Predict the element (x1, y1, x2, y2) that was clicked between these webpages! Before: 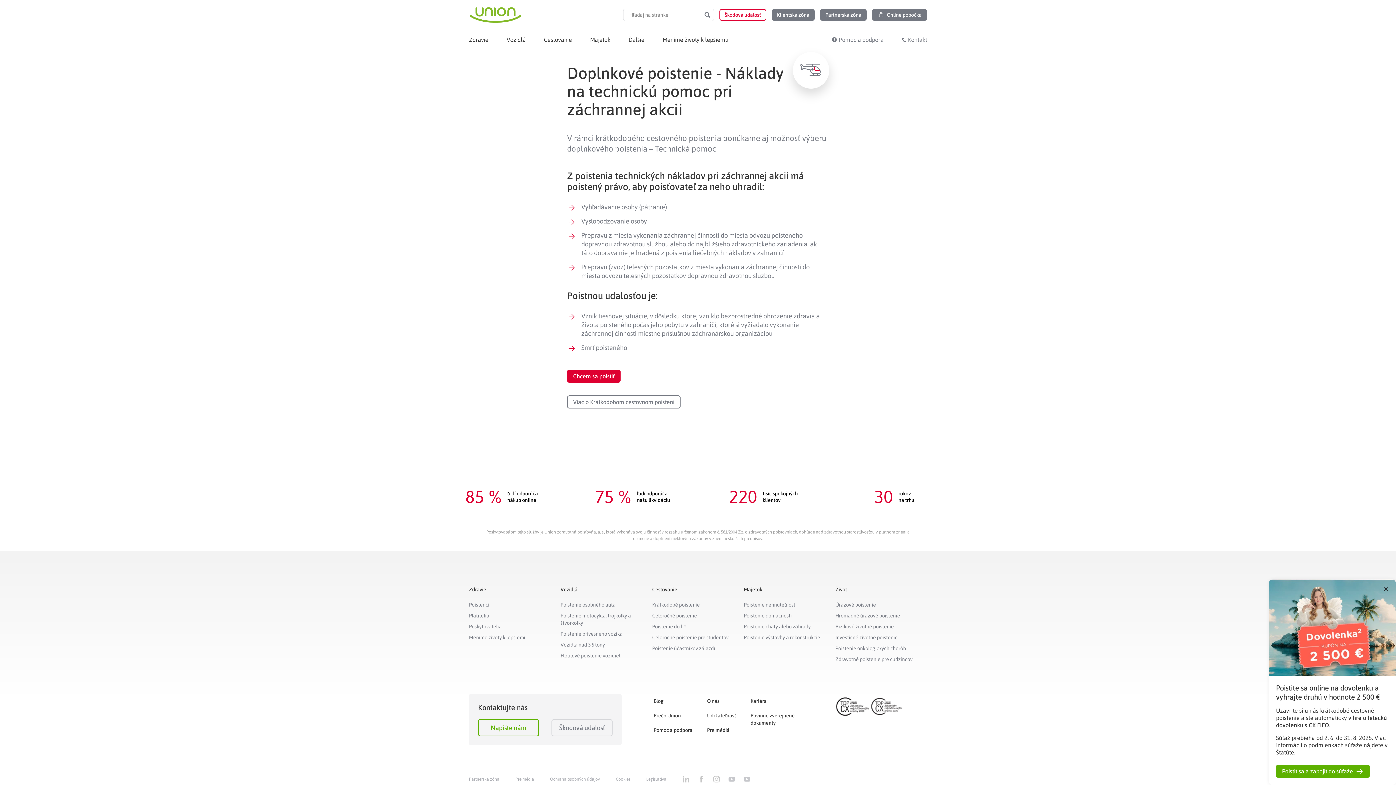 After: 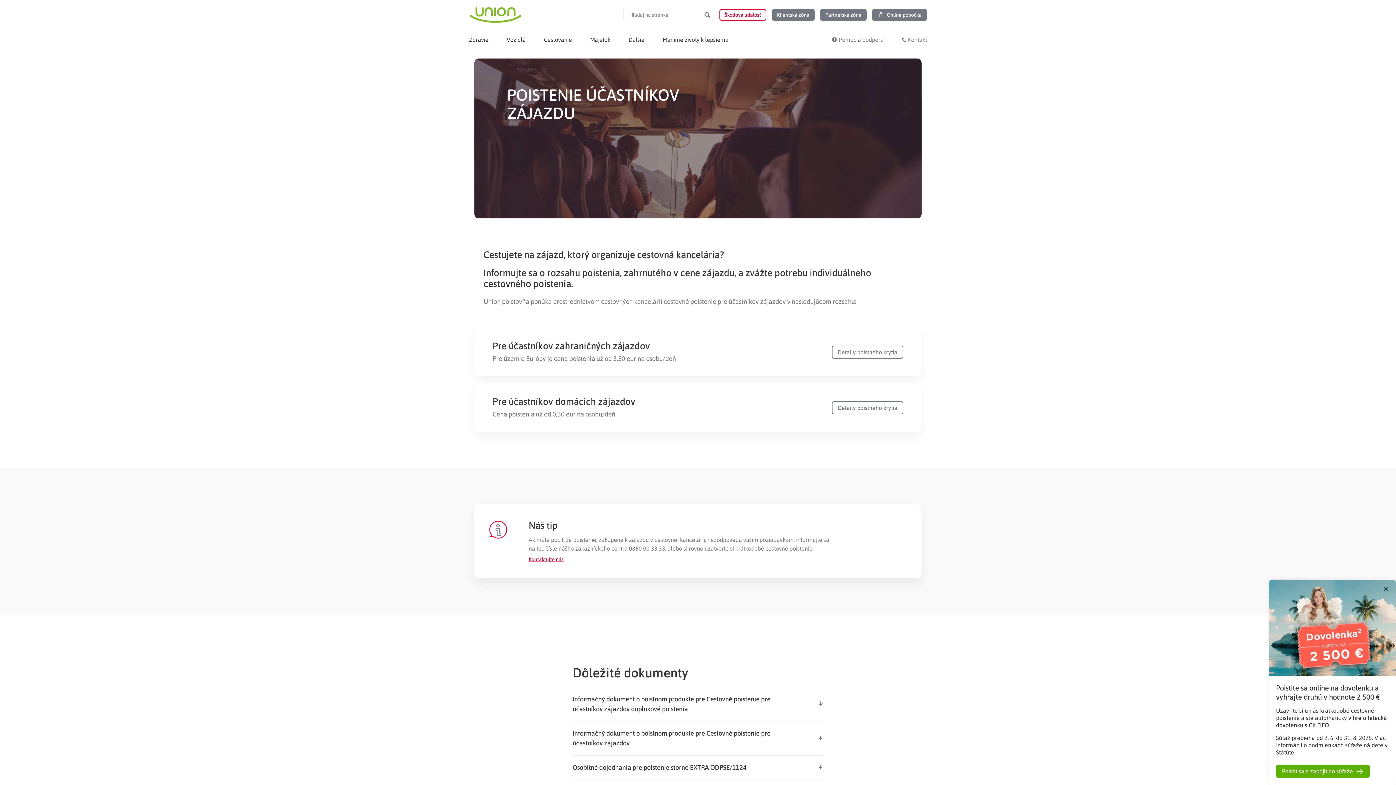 Action: bbox: (652, 643, 744, 654) label: Poistenie účastníkov zájazdu